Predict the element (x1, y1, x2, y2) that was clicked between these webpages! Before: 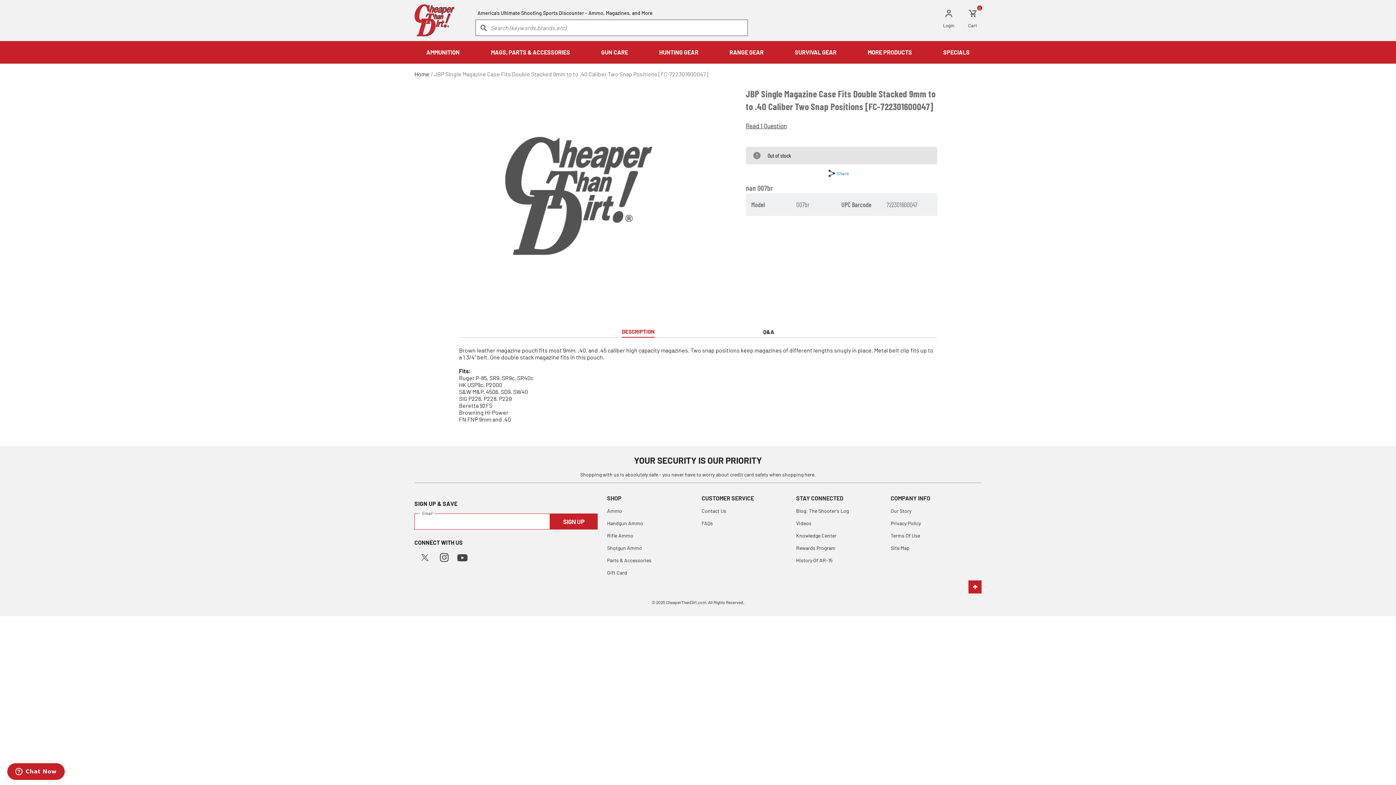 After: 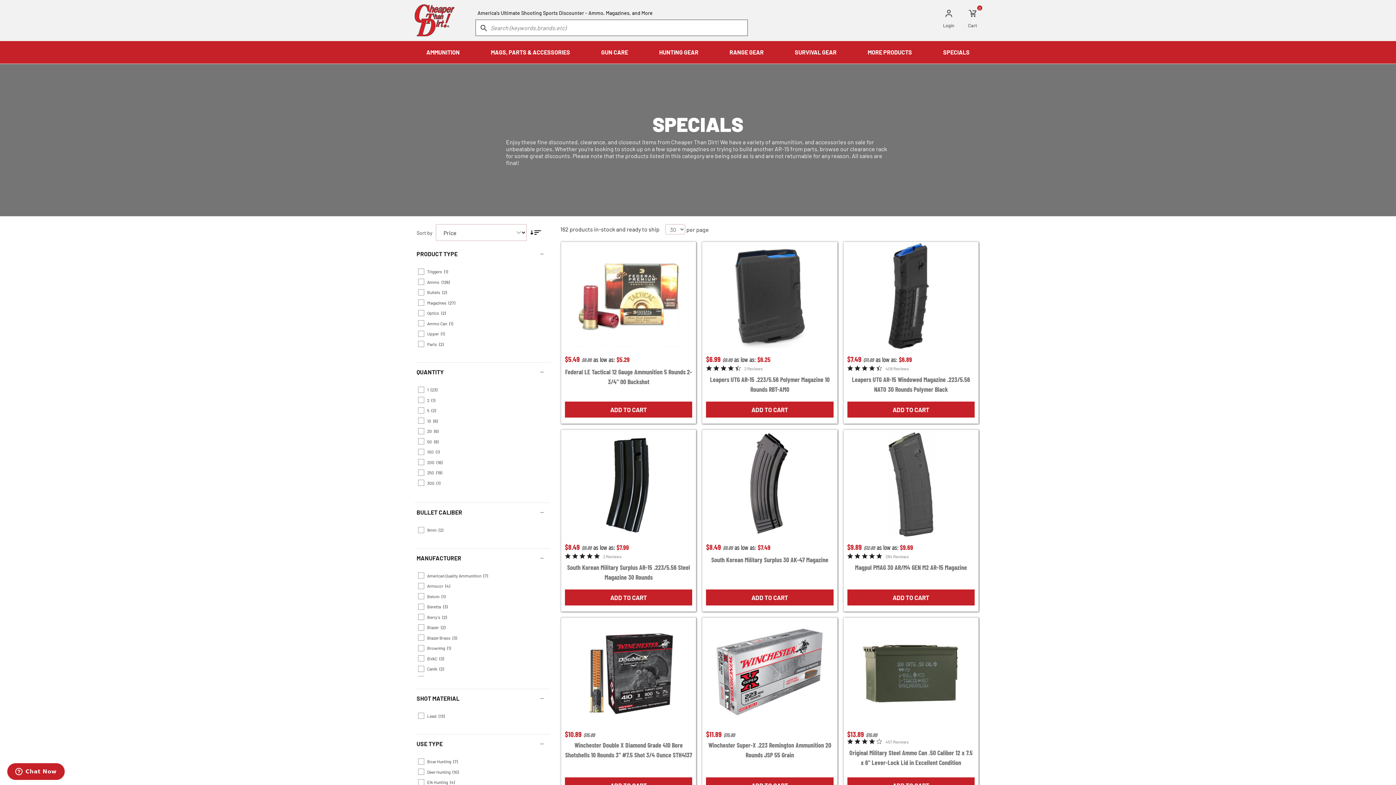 Action: label: SPECIALS bbox: (936, 41, 976, 63)